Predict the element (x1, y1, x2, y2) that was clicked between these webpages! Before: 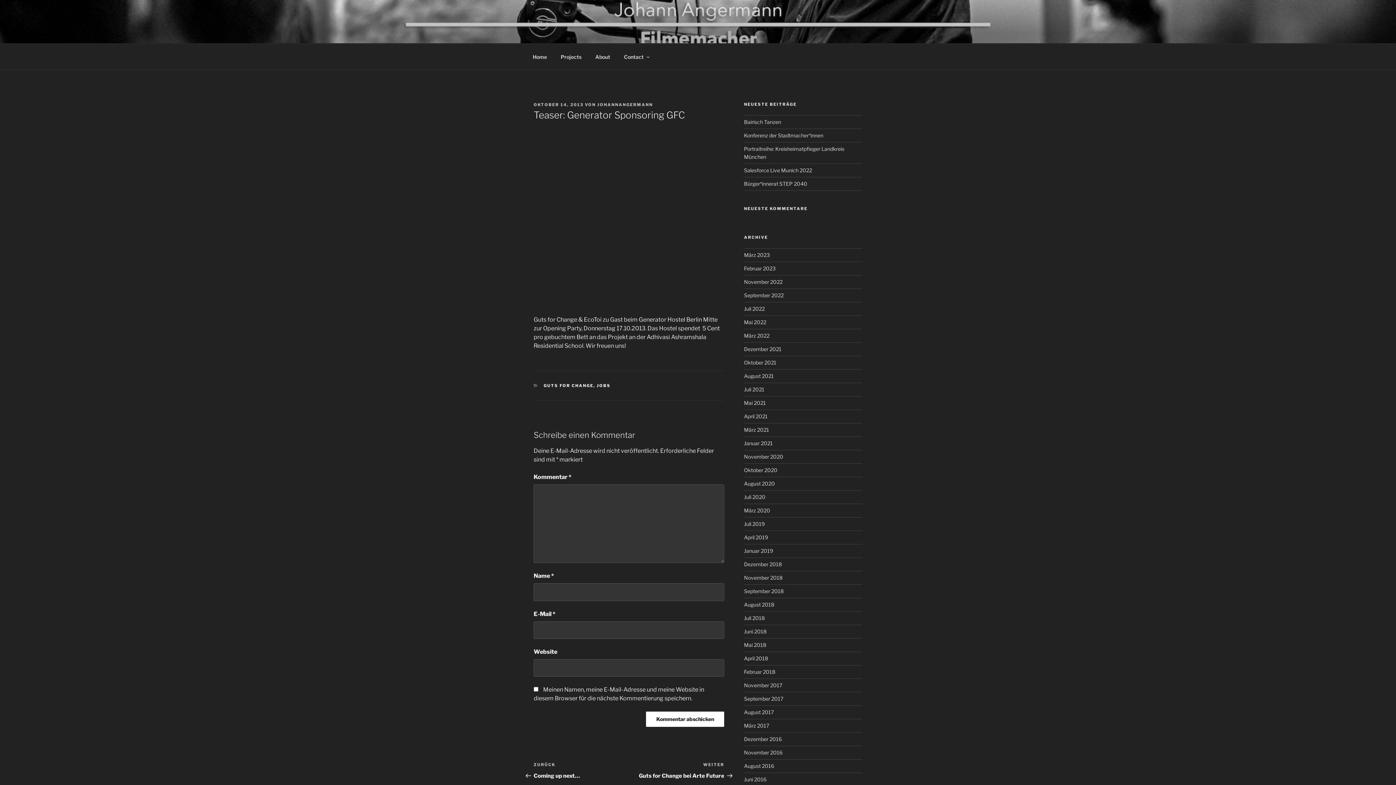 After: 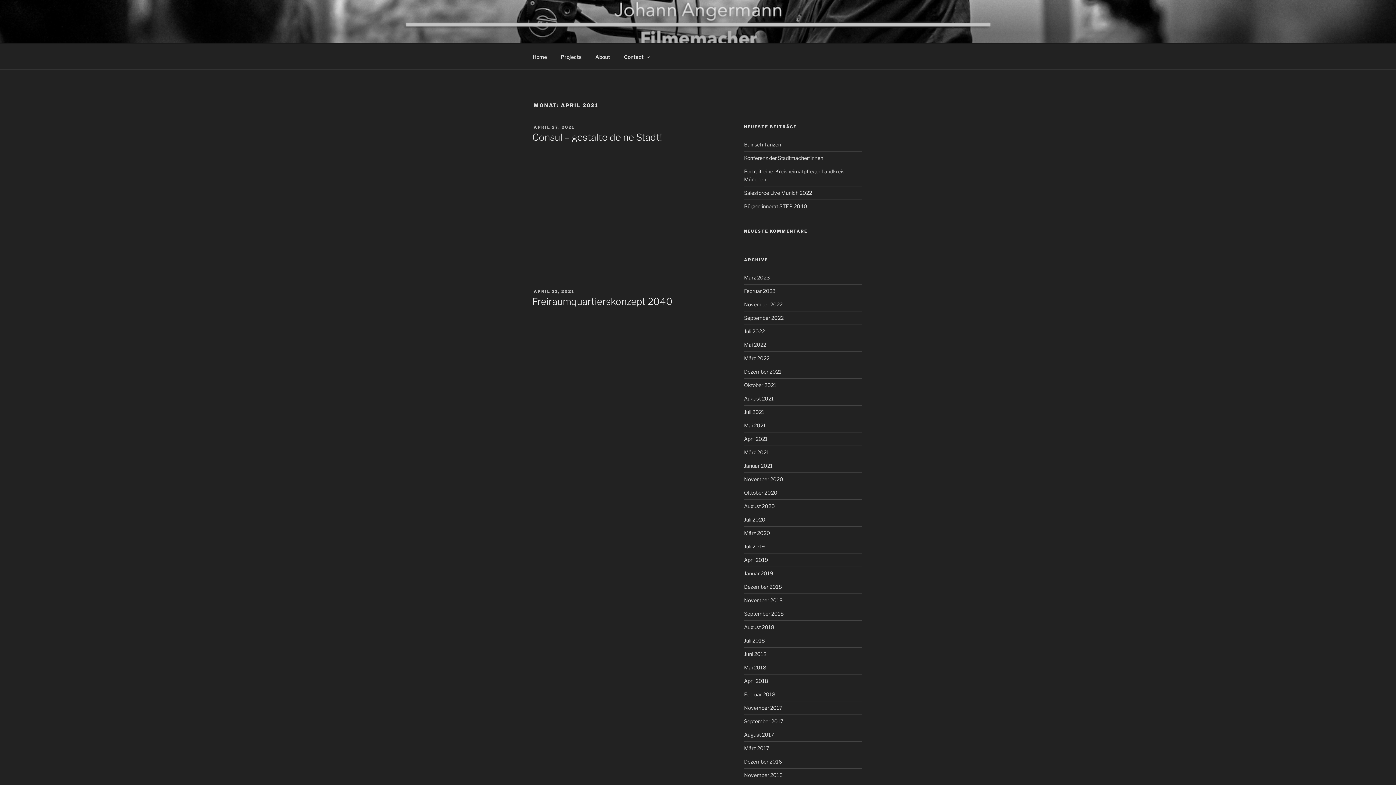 Action: label: April 2021 bbox: (744, 413, 767, 419)